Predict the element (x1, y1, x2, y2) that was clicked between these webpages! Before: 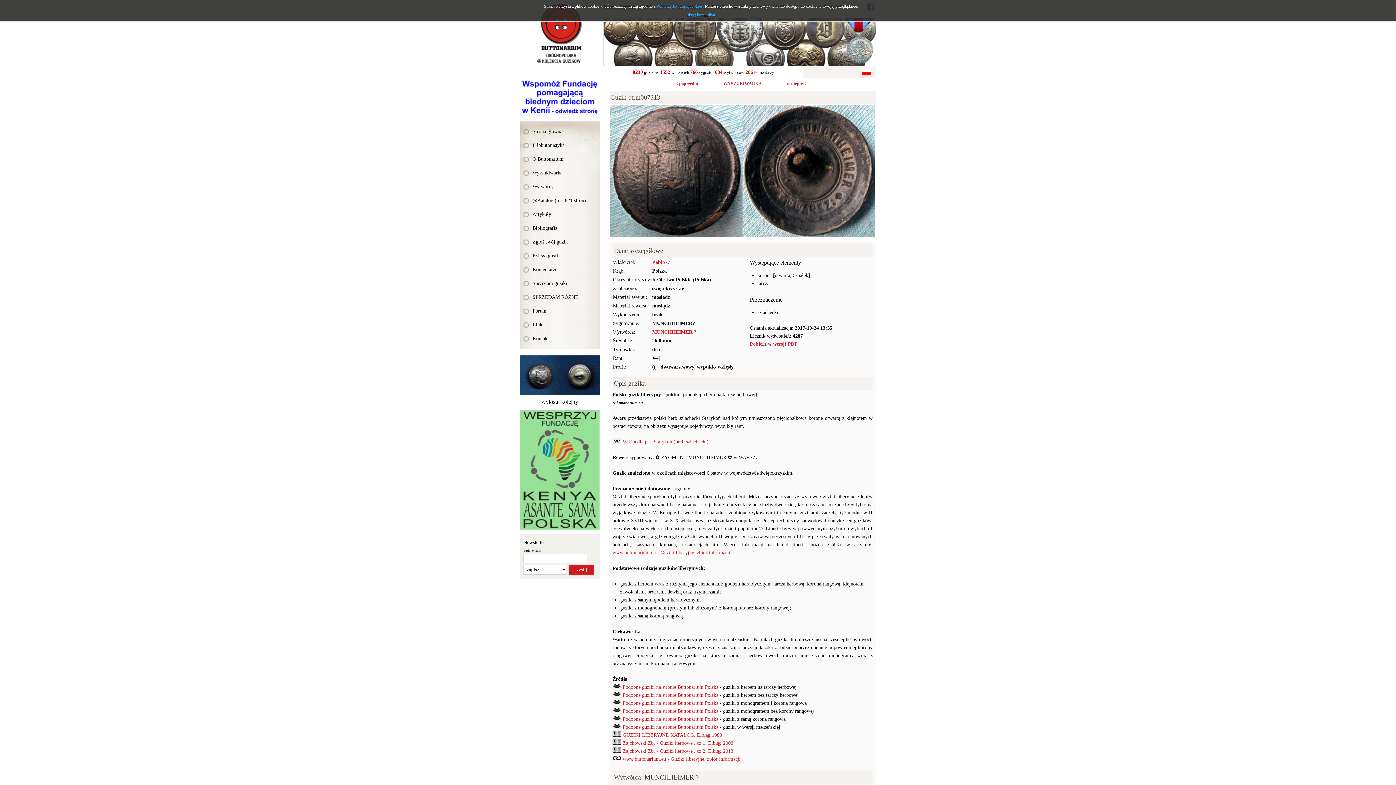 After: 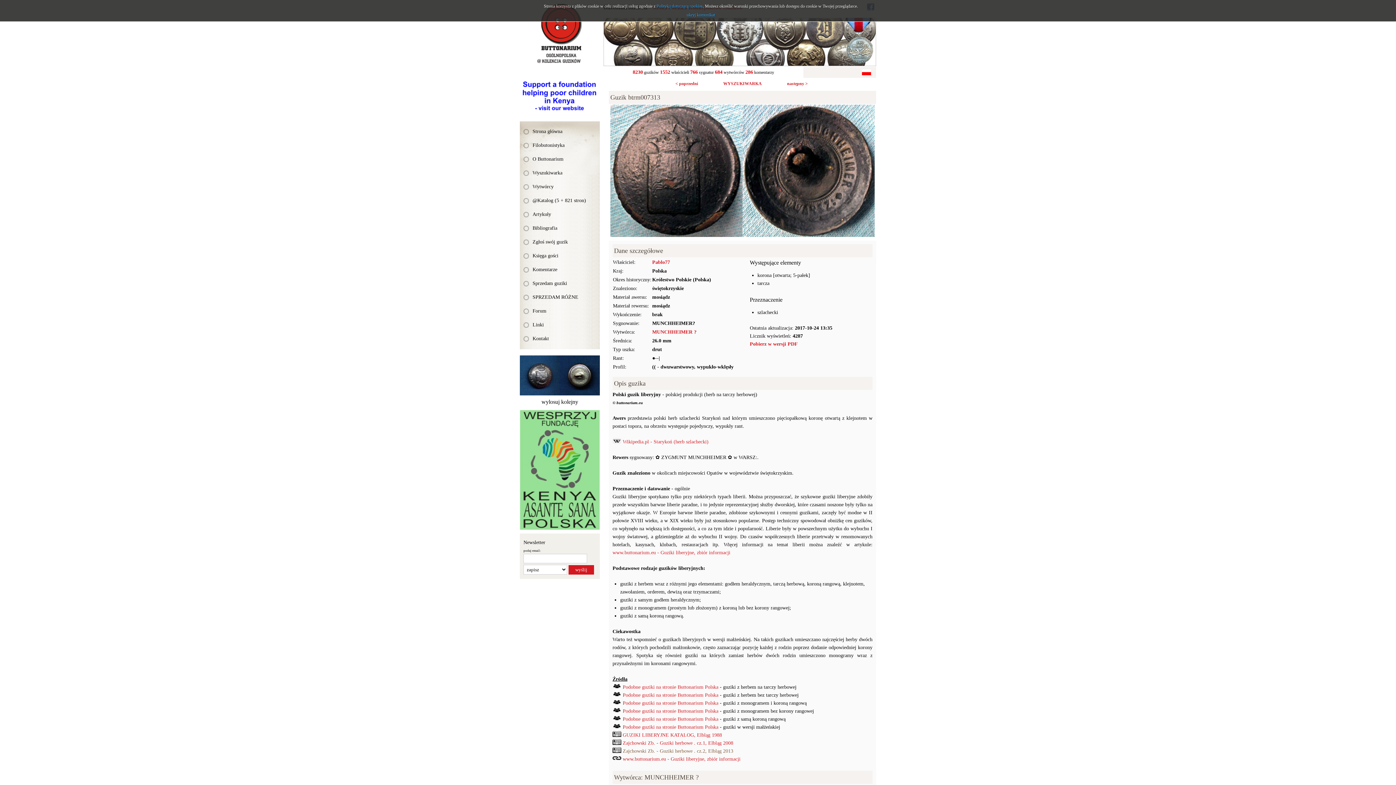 Action: bbox: (622, 748, 733, 754) label: Zajchowski Zb. - Guziki herbowe . cz.2, Elbląg 2013